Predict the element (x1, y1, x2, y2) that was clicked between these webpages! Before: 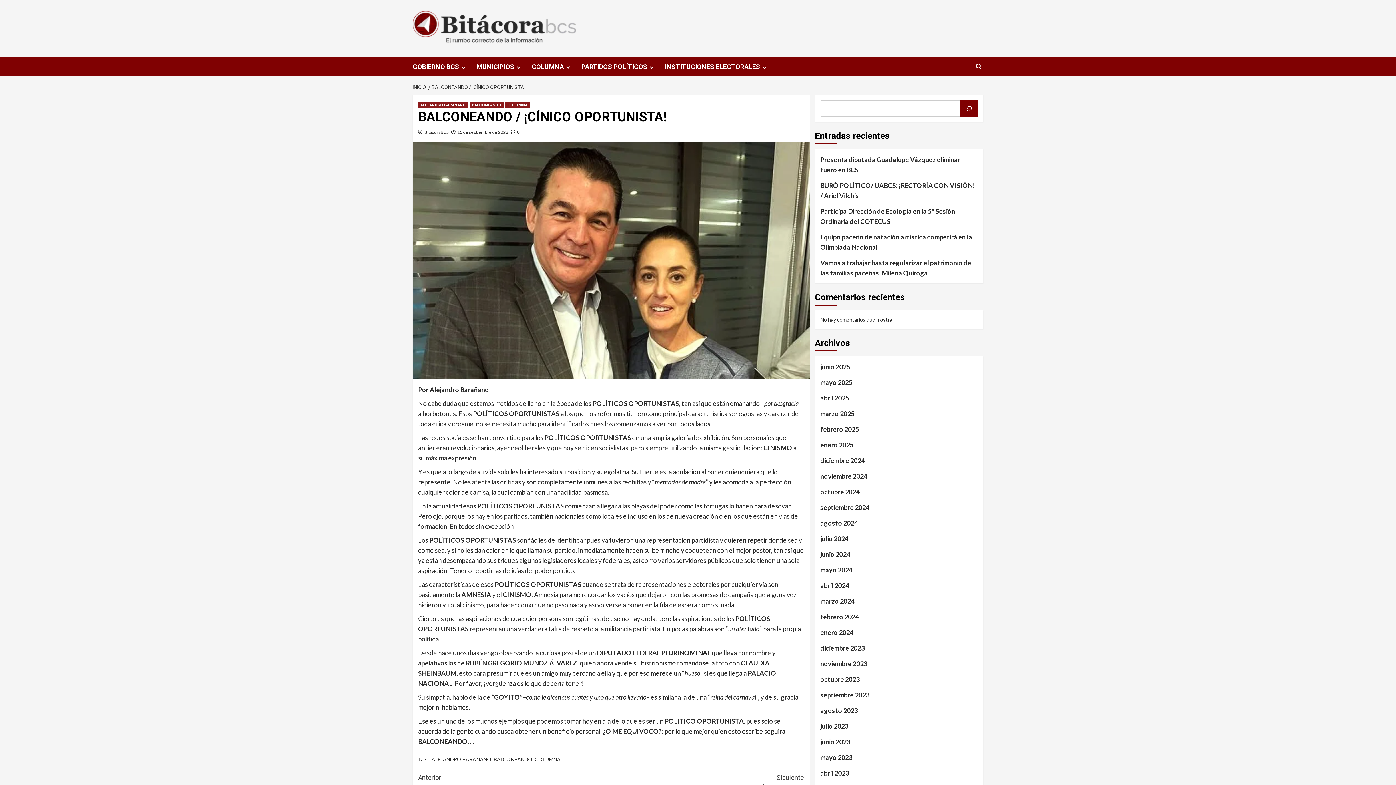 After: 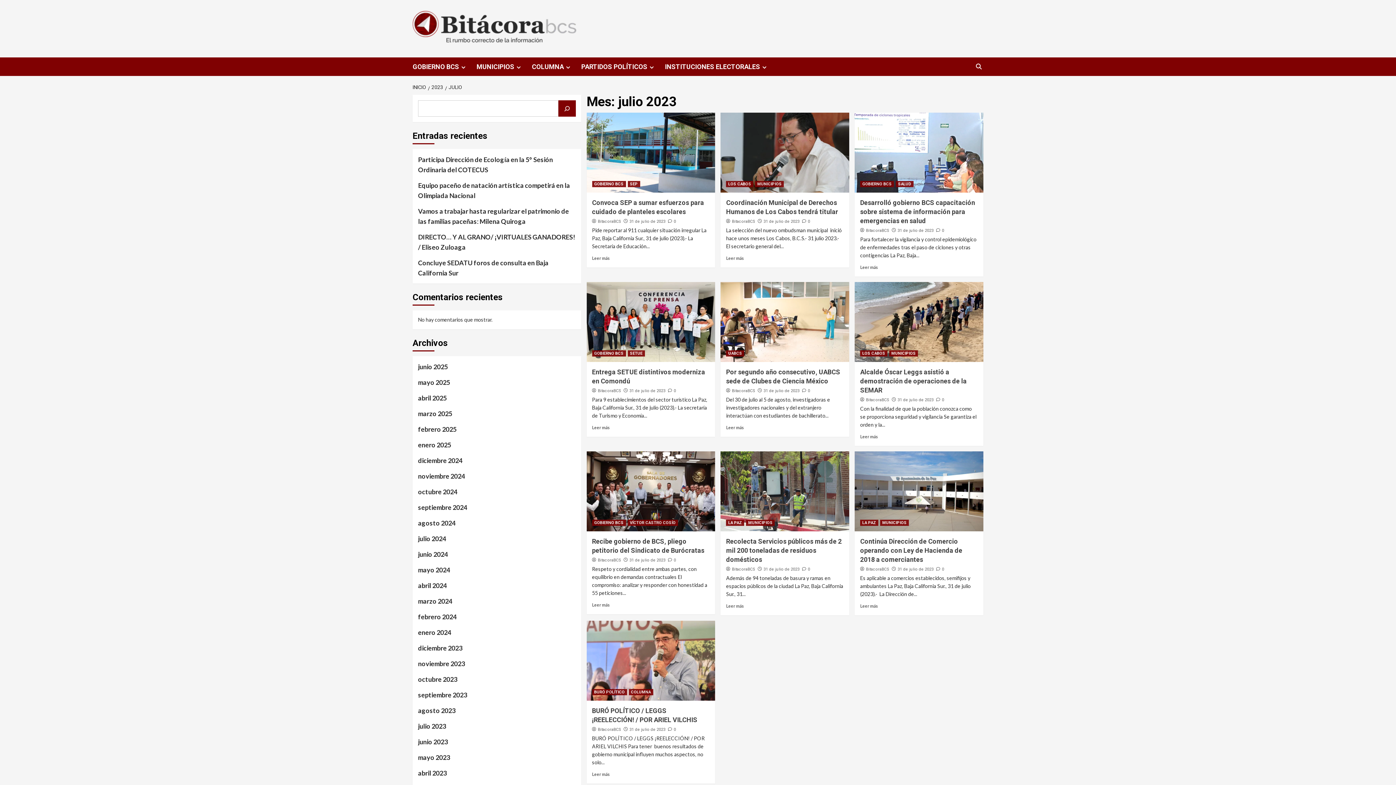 Action: bbox: (820, 721, 978, 737) label: julio 2023